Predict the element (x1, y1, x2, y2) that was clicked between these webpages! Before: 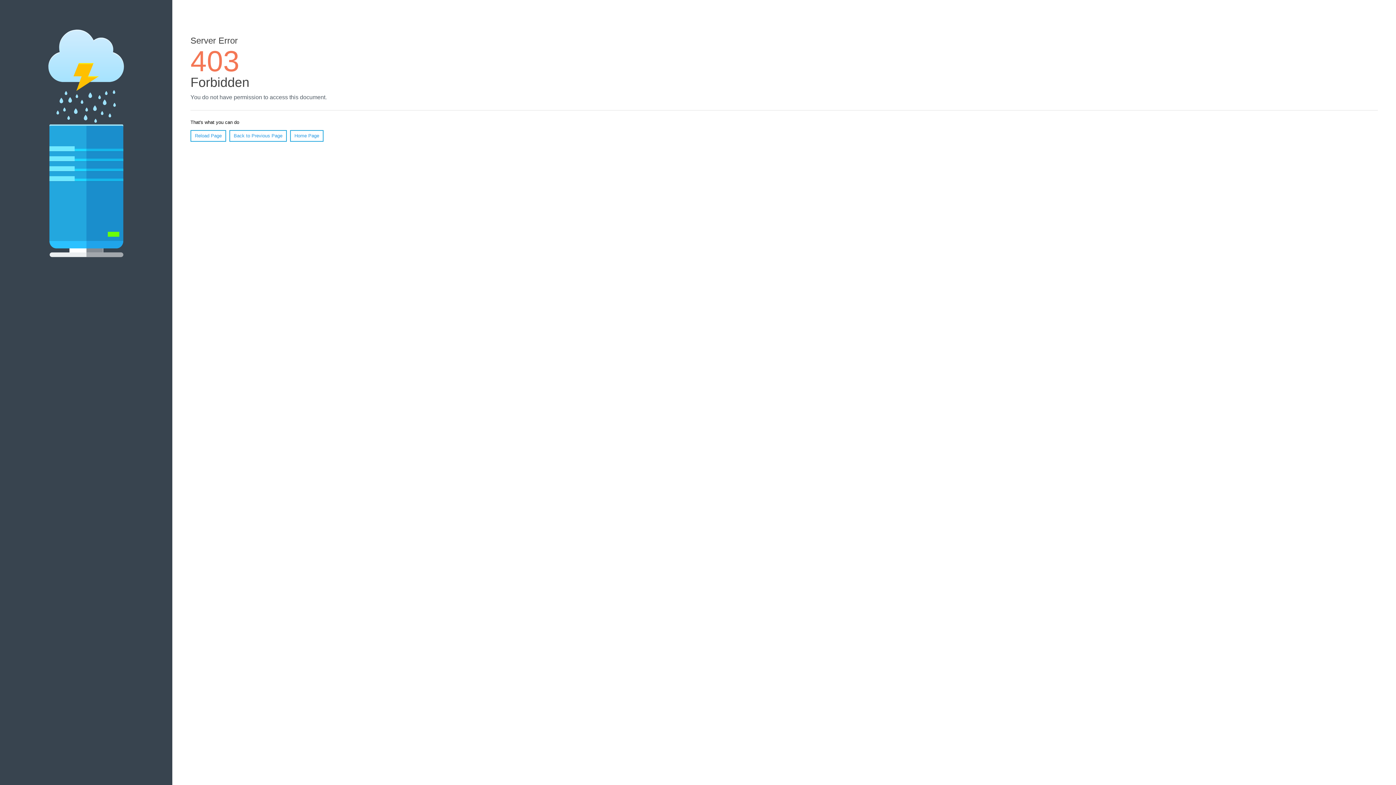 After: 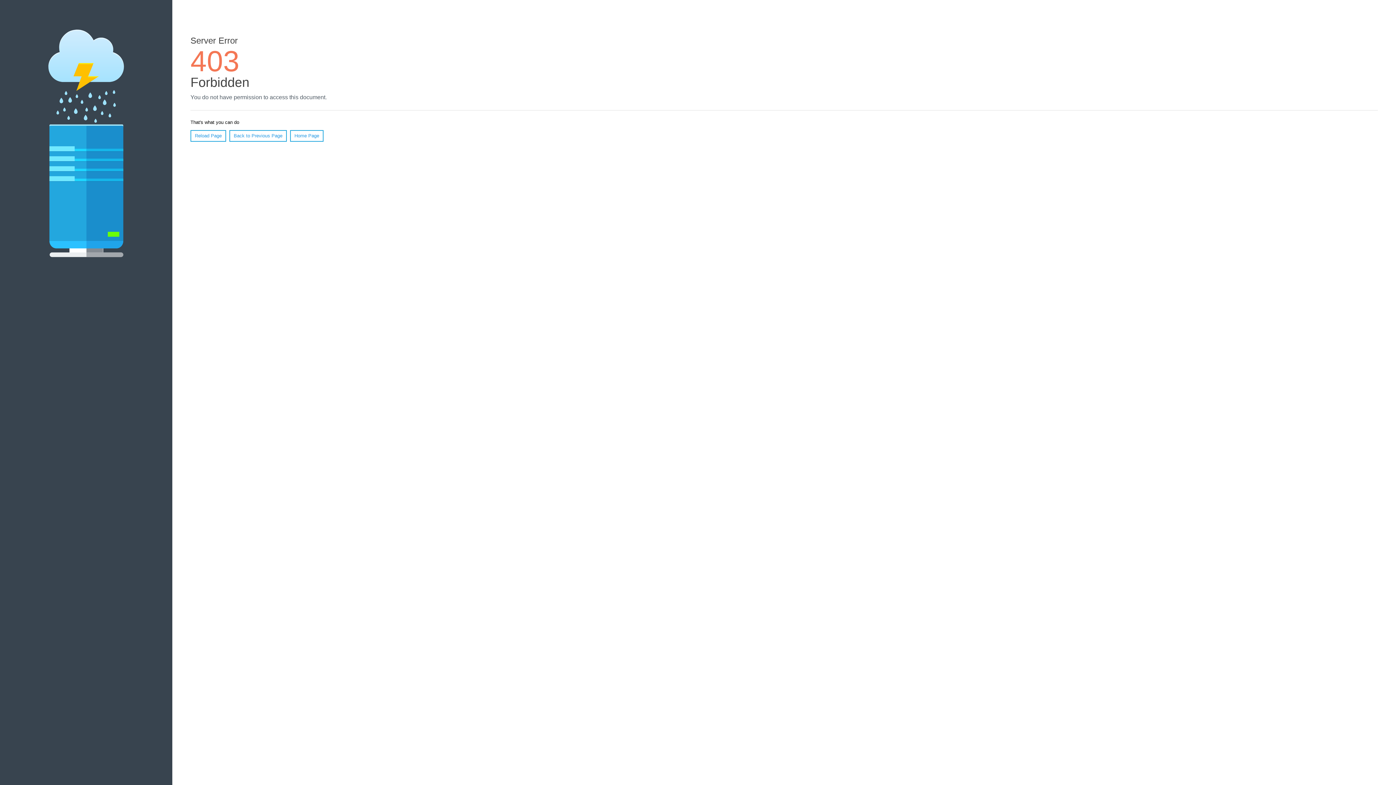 Action: label: Home Page bbox: (290, 130, 323, 141)